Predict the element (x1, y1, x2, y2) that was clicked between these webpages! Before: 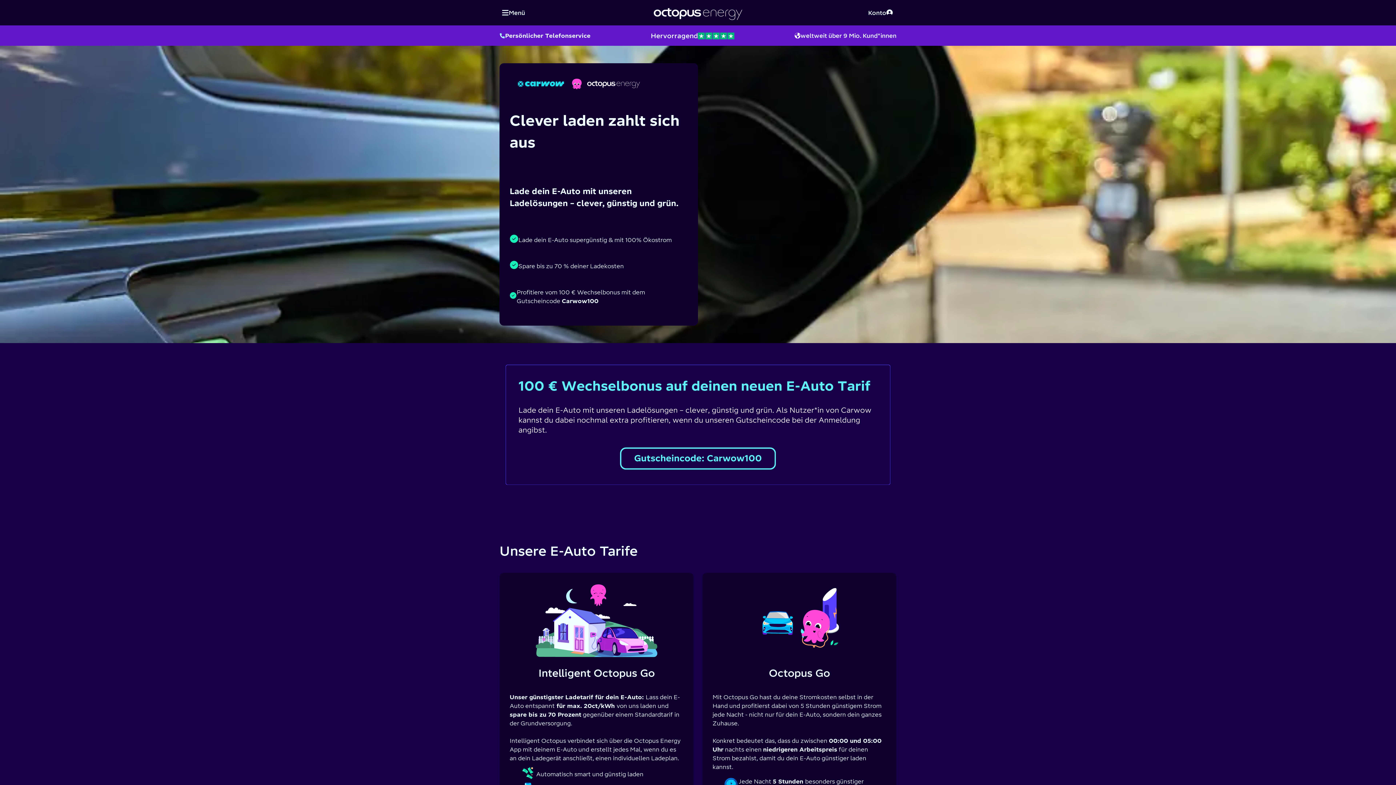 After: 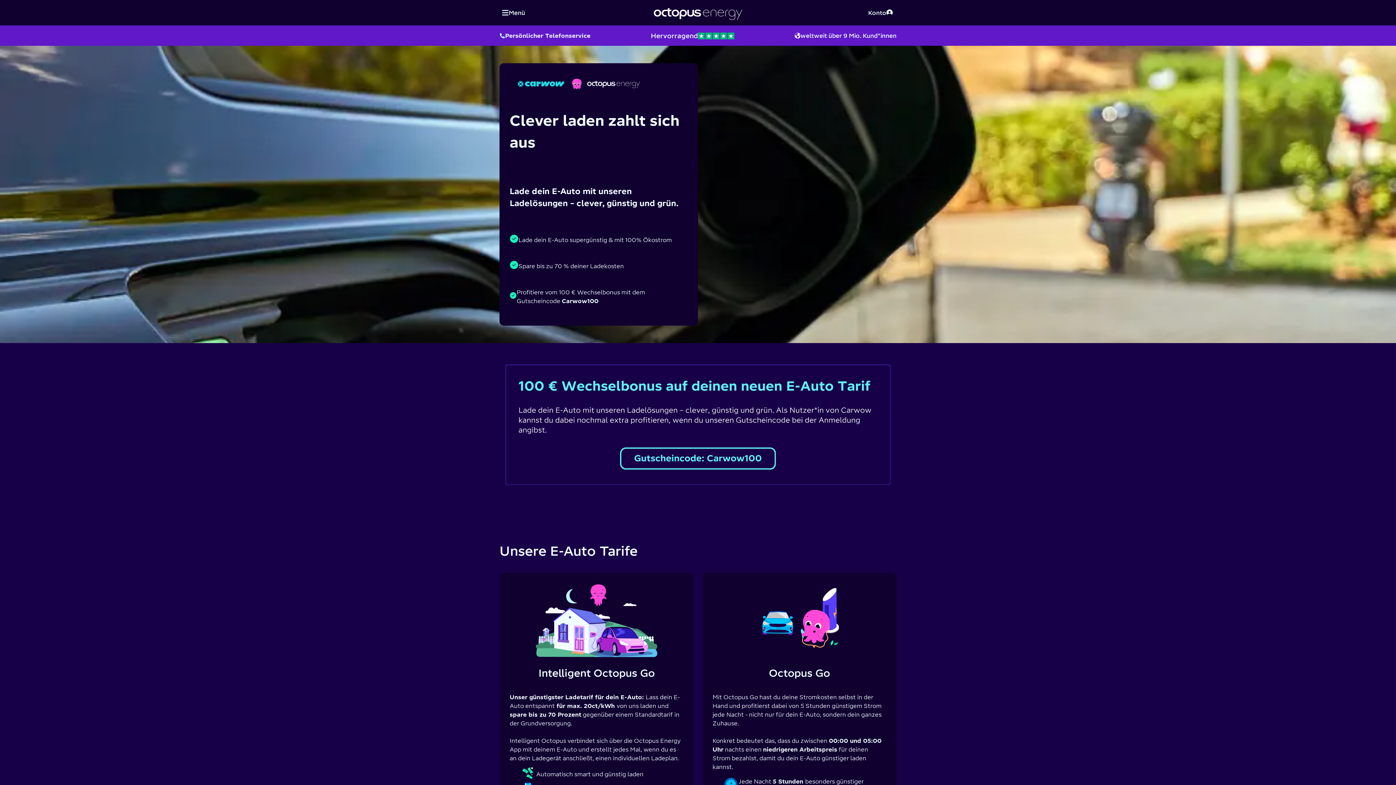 Action: label: Go to the Octopus Trustpilot page bbox: (698, 28, 734, 42)